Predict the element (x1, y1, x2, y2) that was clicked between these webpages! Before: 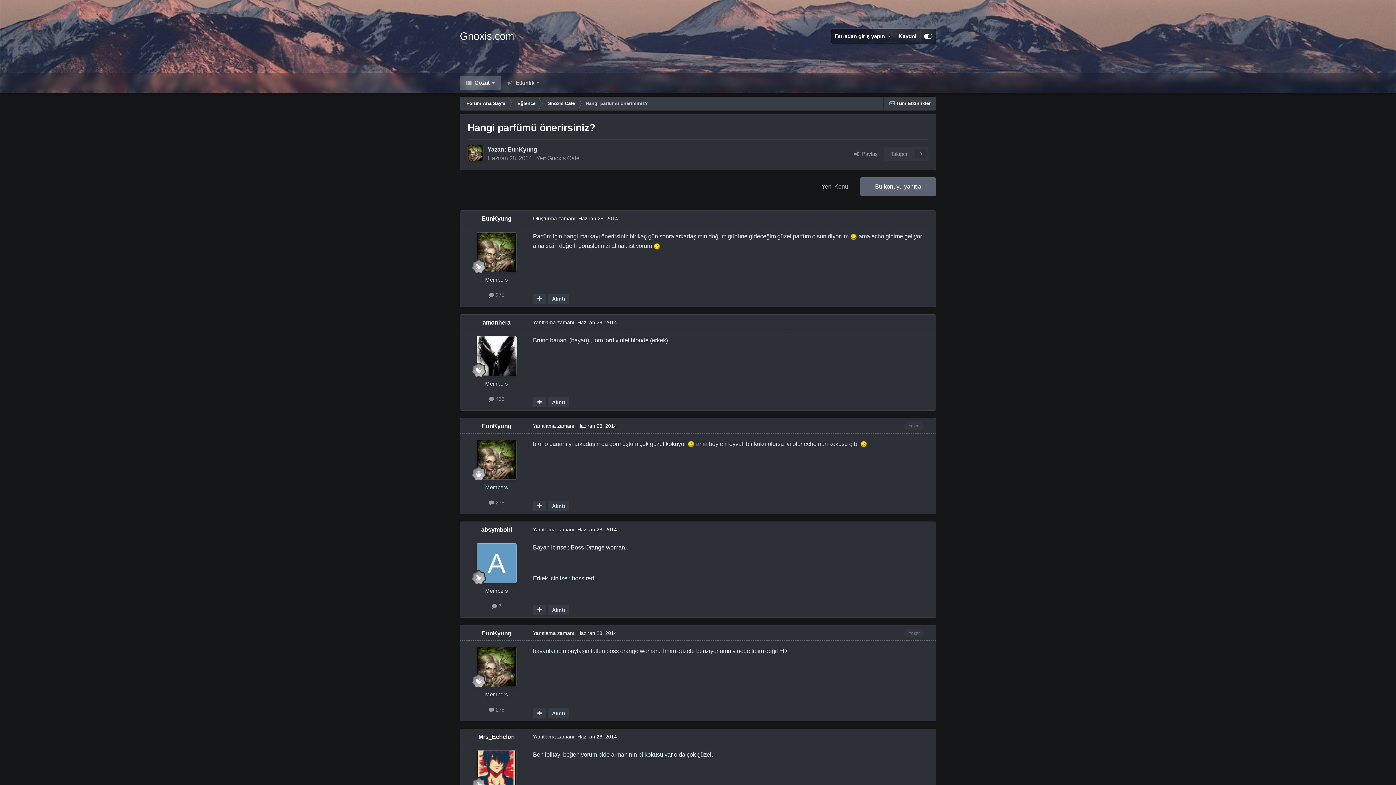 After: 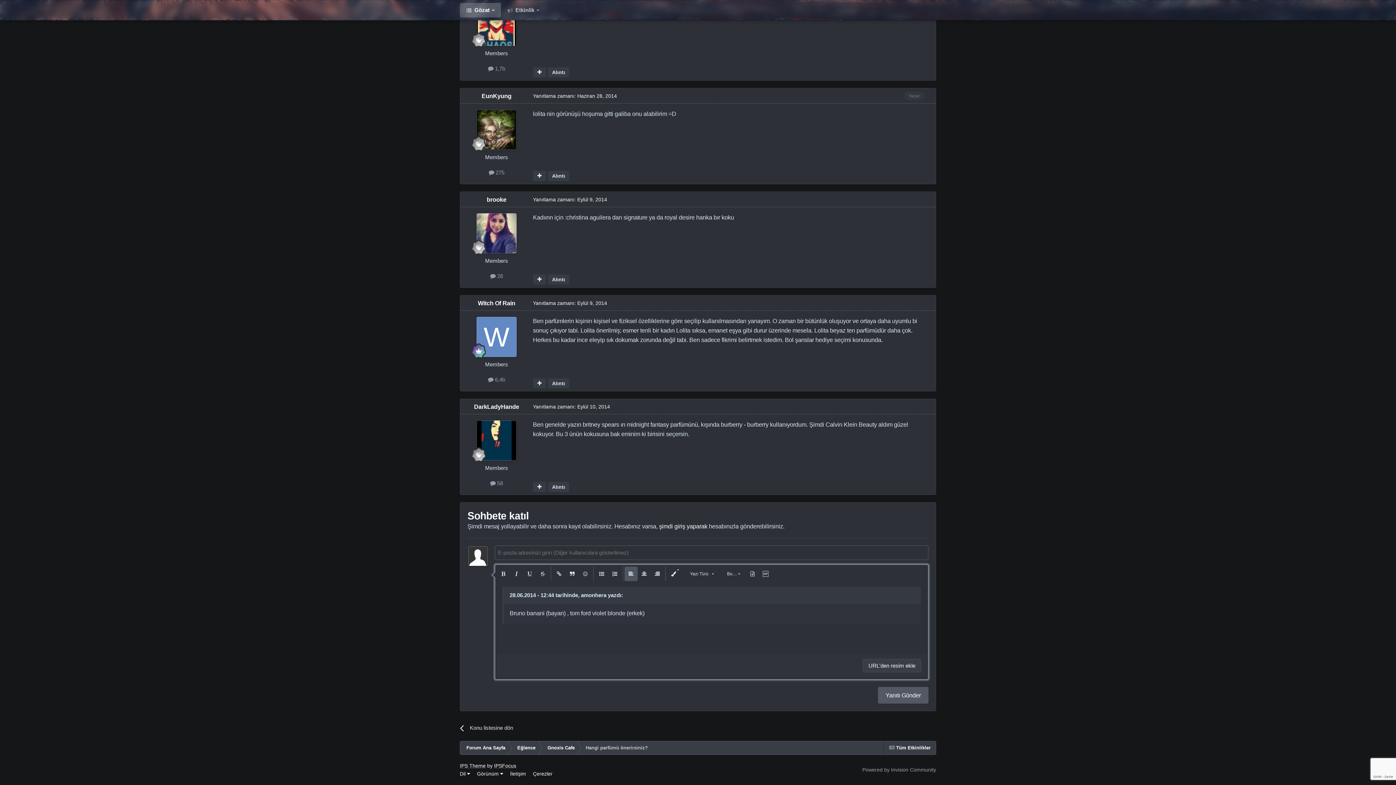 Action: label: Alıntı bbox: (548, 397, 569, 407)